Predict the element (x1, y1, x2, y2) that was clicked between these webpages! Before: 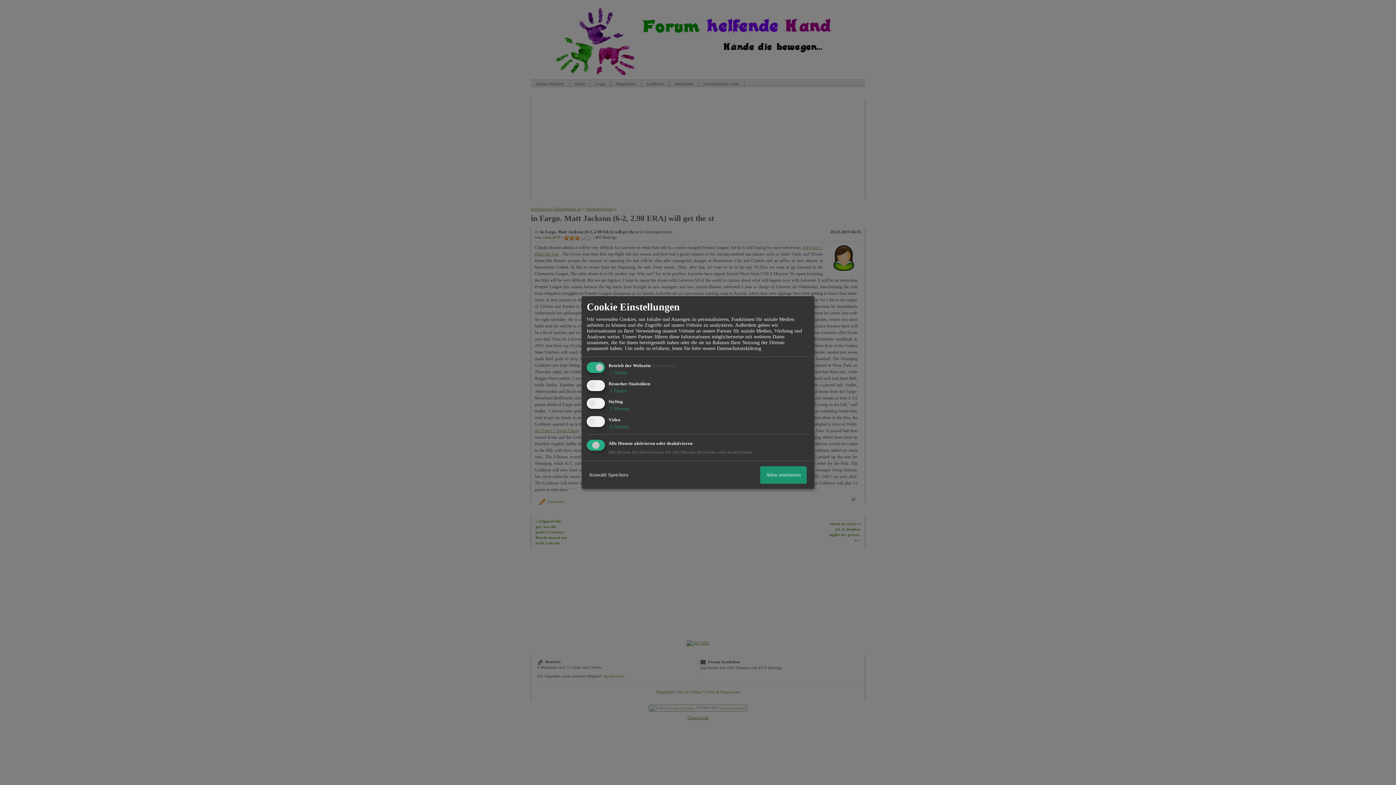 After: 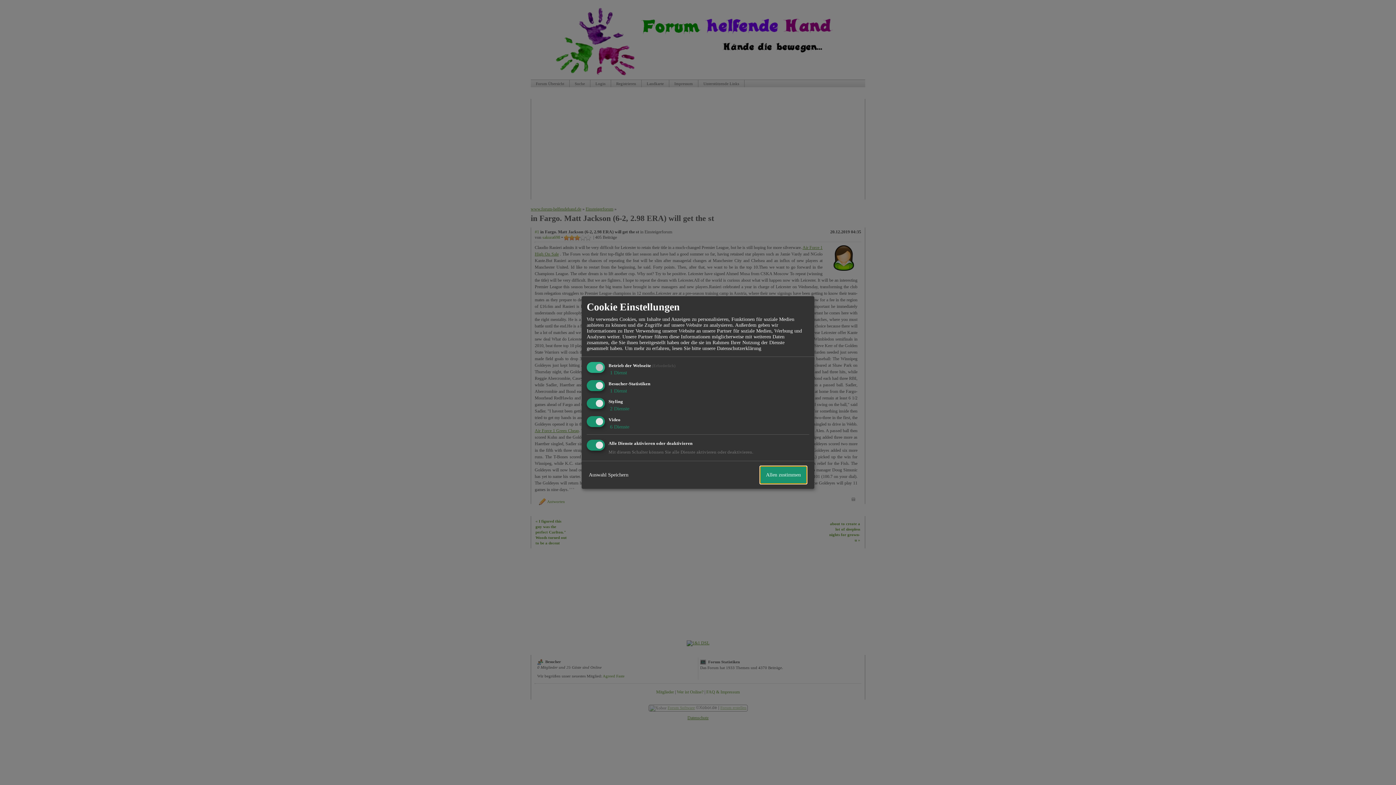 Action: bbox: (760, 466, 806, 483) label: Allen zustimmen